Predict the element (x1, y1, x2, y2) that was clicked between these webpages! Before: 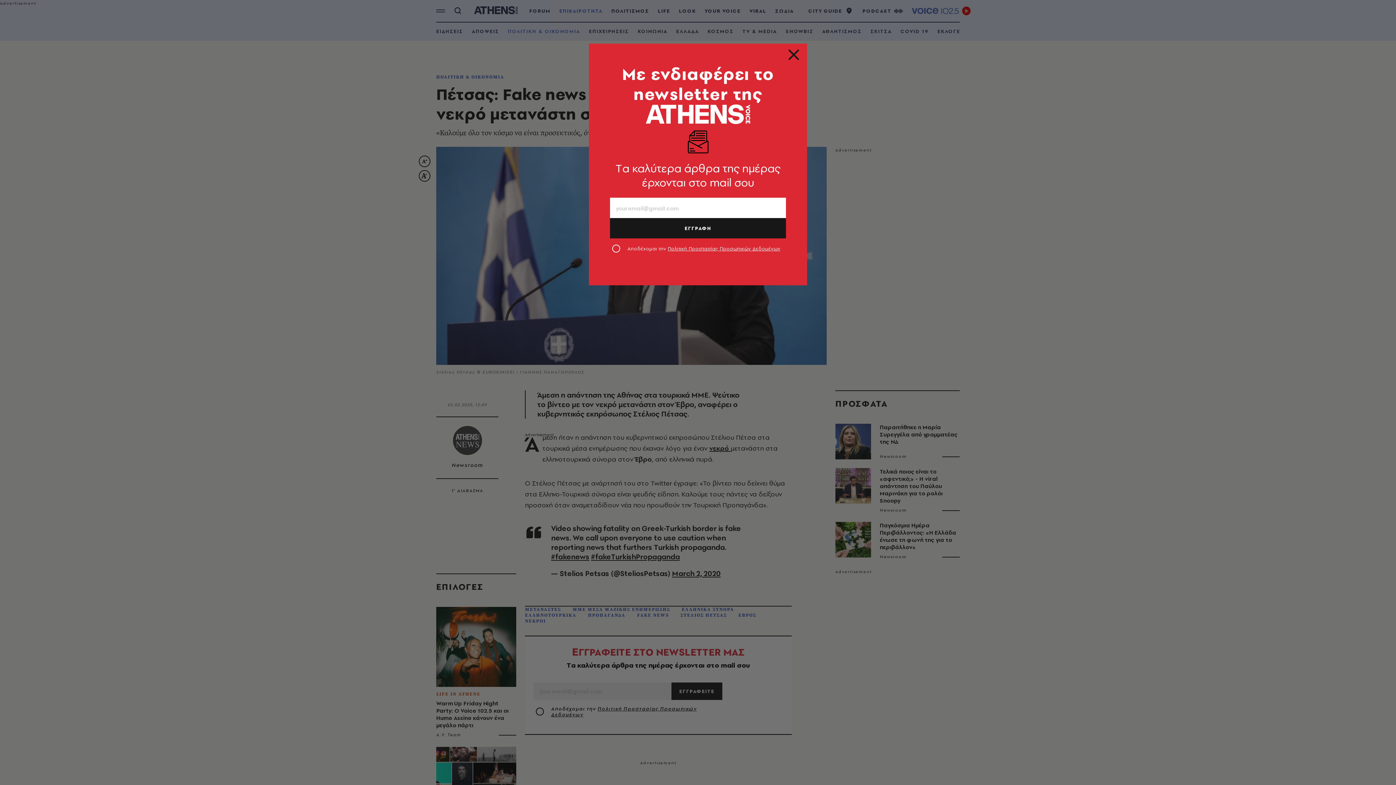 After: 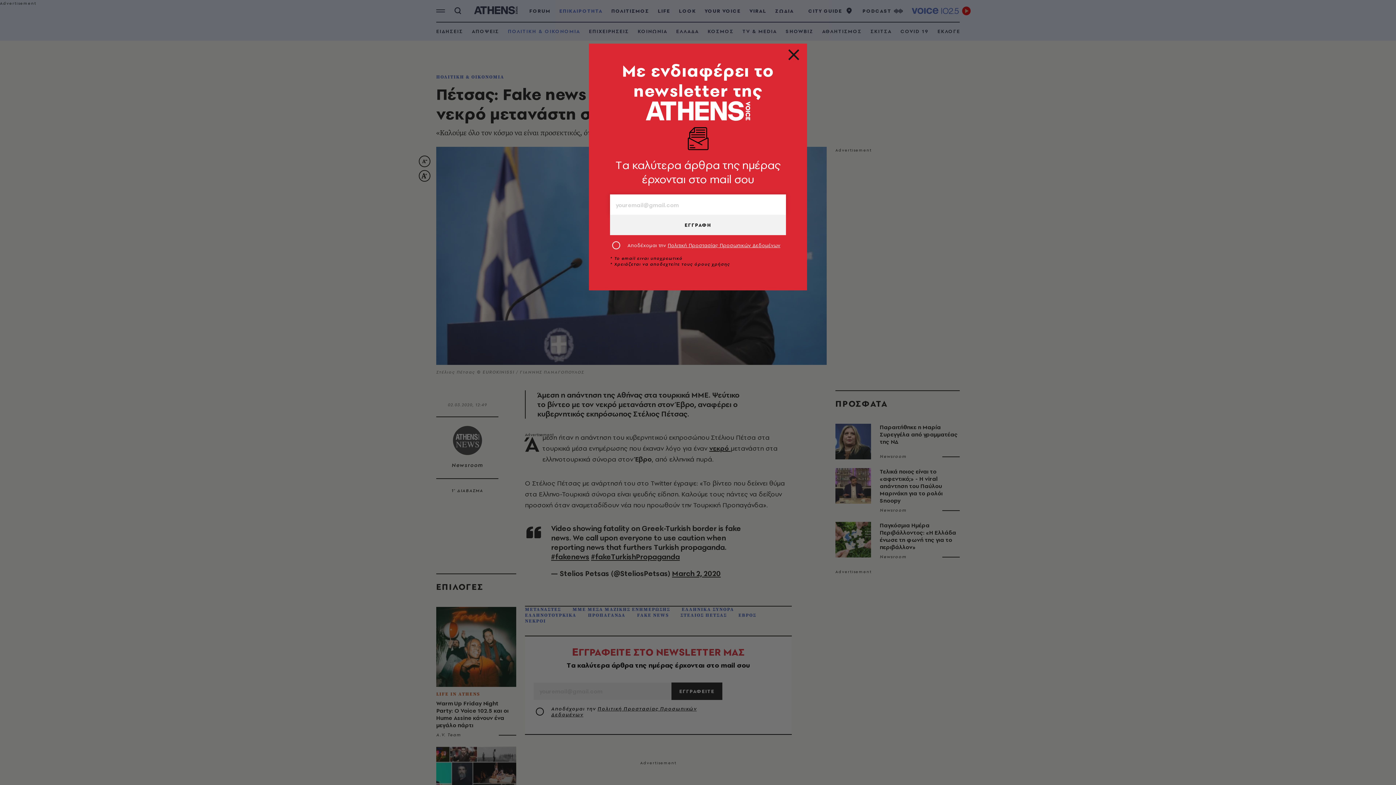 Action: bbox: (610, 218, 786, 238) label: ΕΓΓΡΑΦΗ